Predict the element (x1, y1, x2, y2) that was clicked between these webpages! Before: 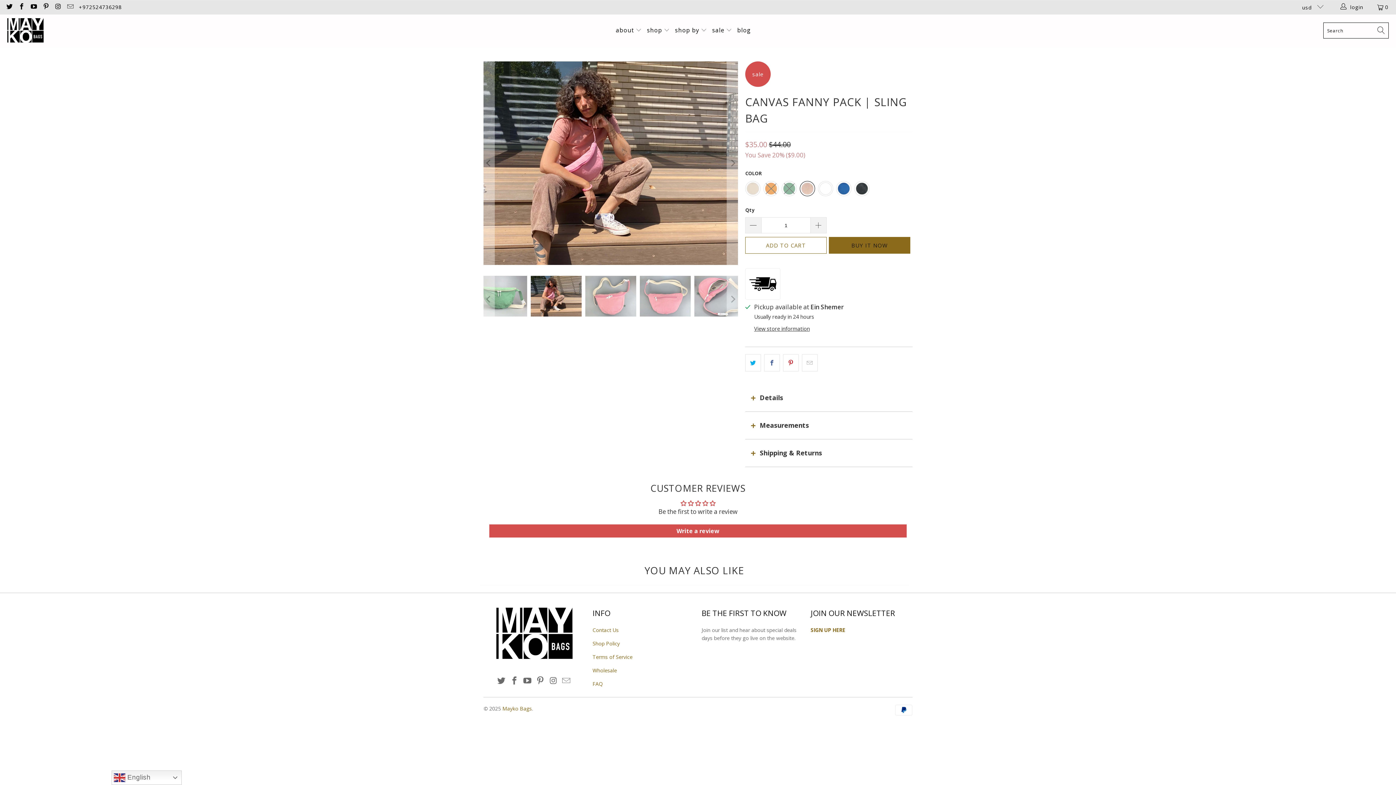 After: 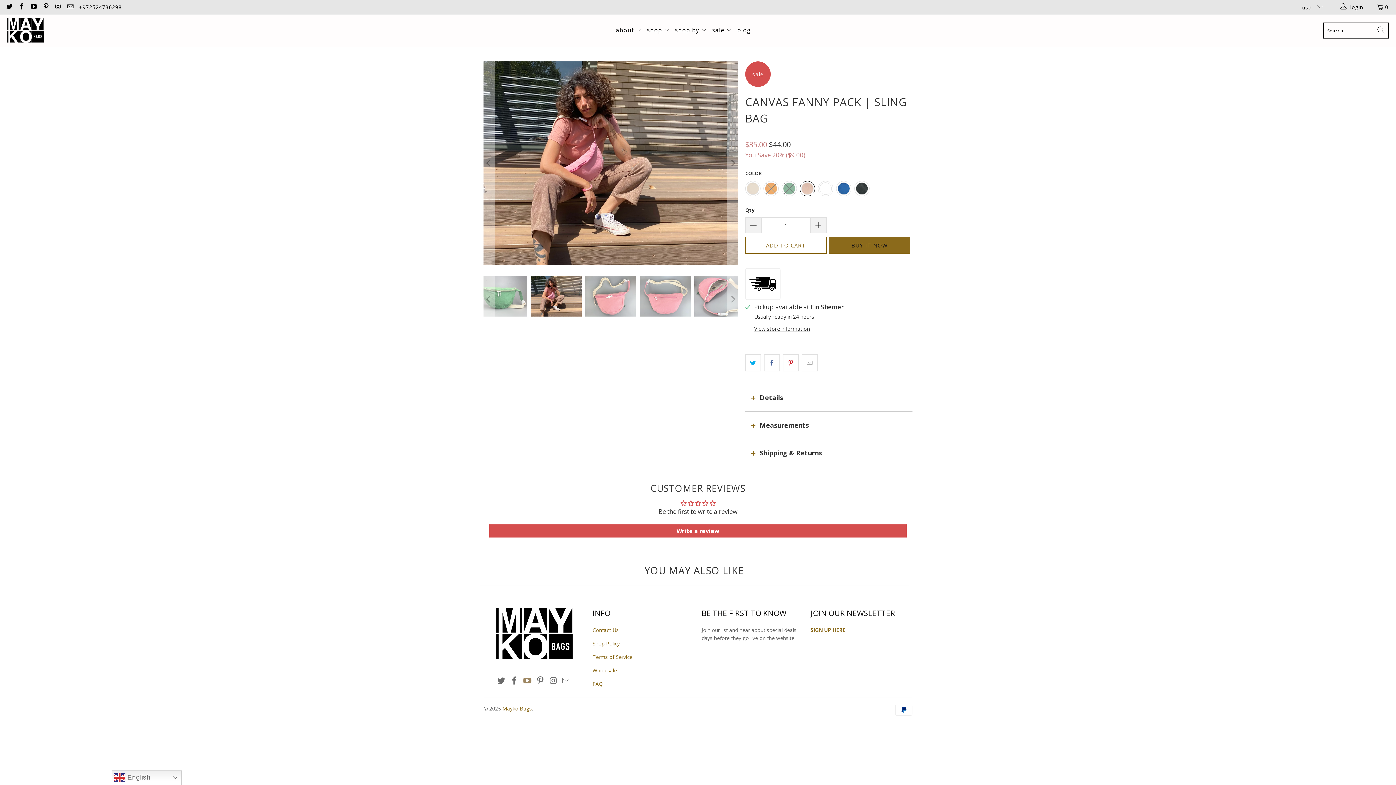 Action: bbox: (522, 676, 533, 685)